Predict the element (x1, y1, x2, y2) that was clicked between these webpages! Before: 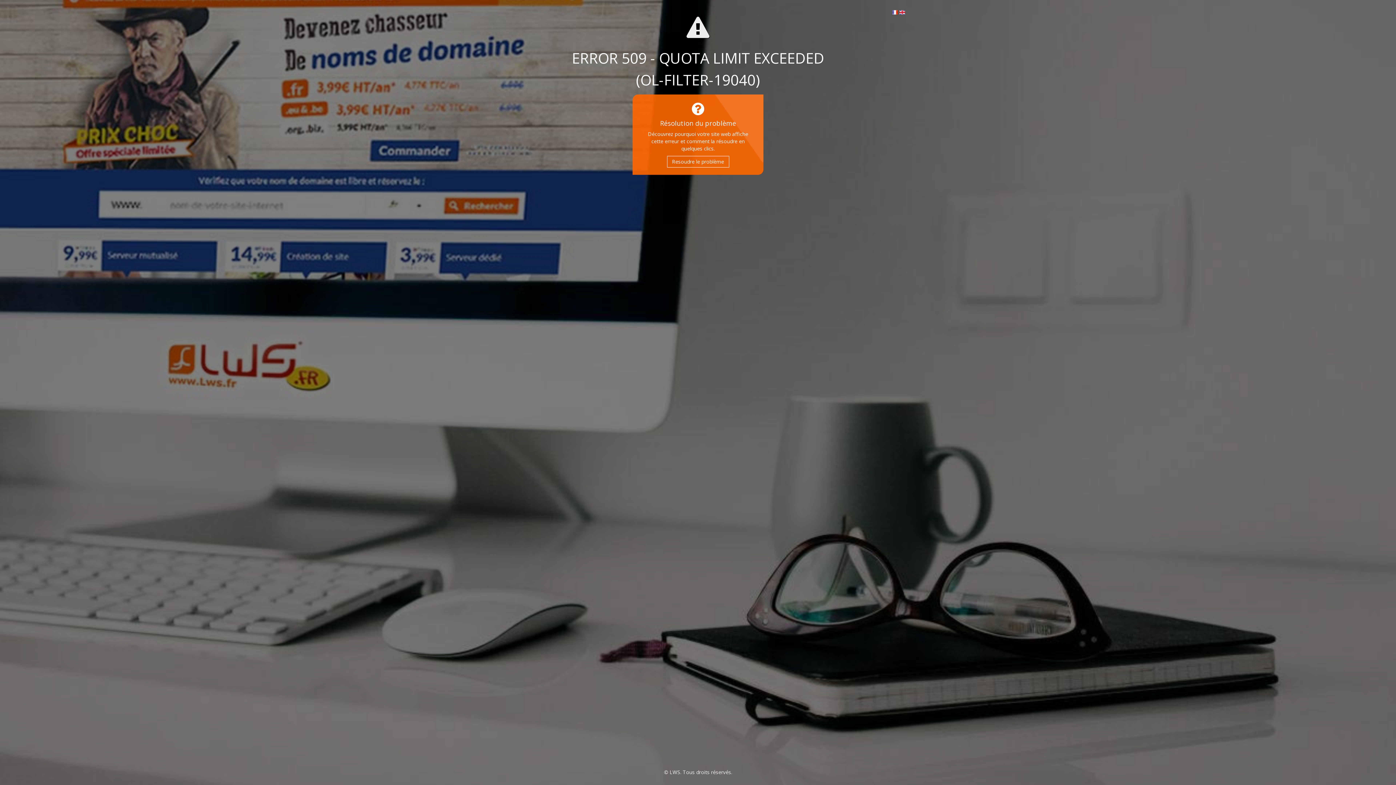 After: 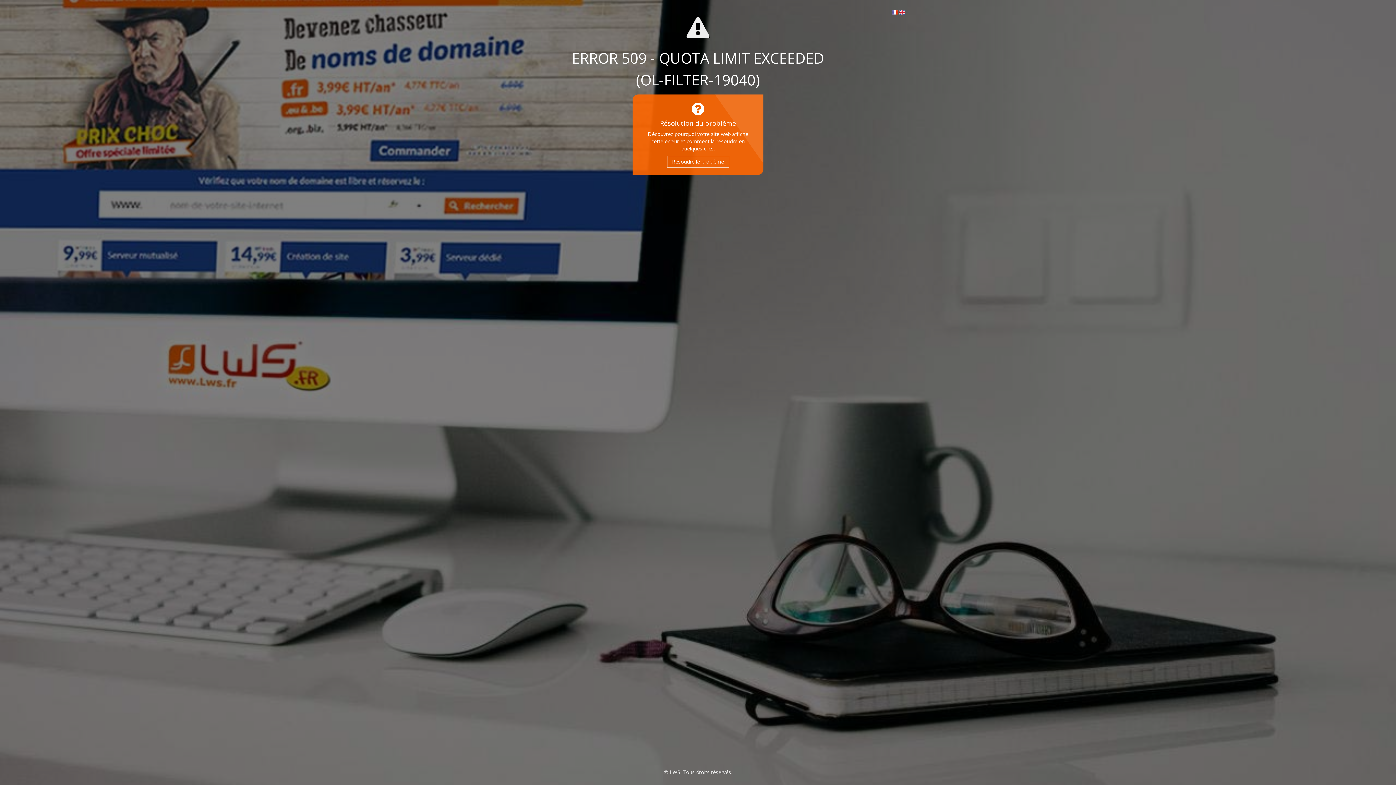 Action: label: Resoudre le problème bbox: (667, 155, 729, 167)